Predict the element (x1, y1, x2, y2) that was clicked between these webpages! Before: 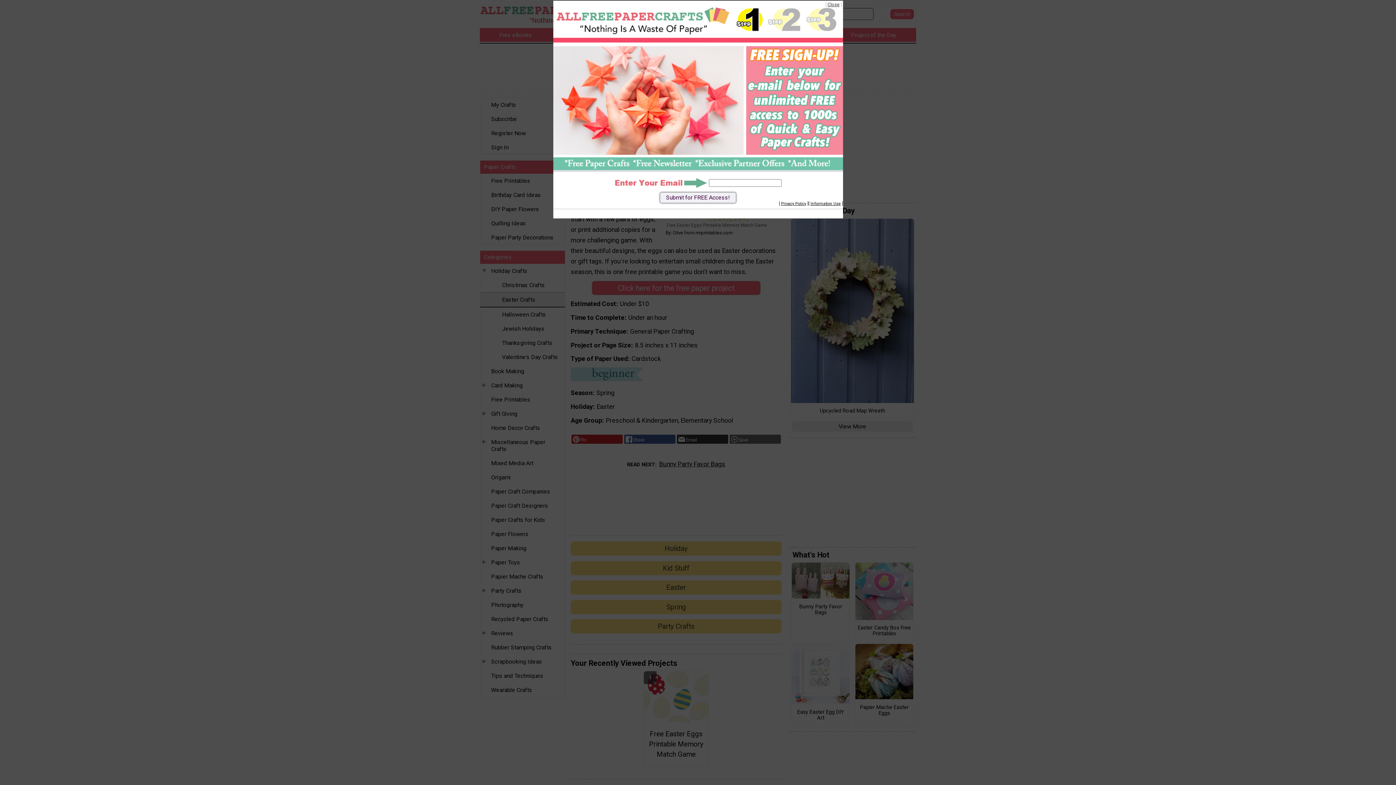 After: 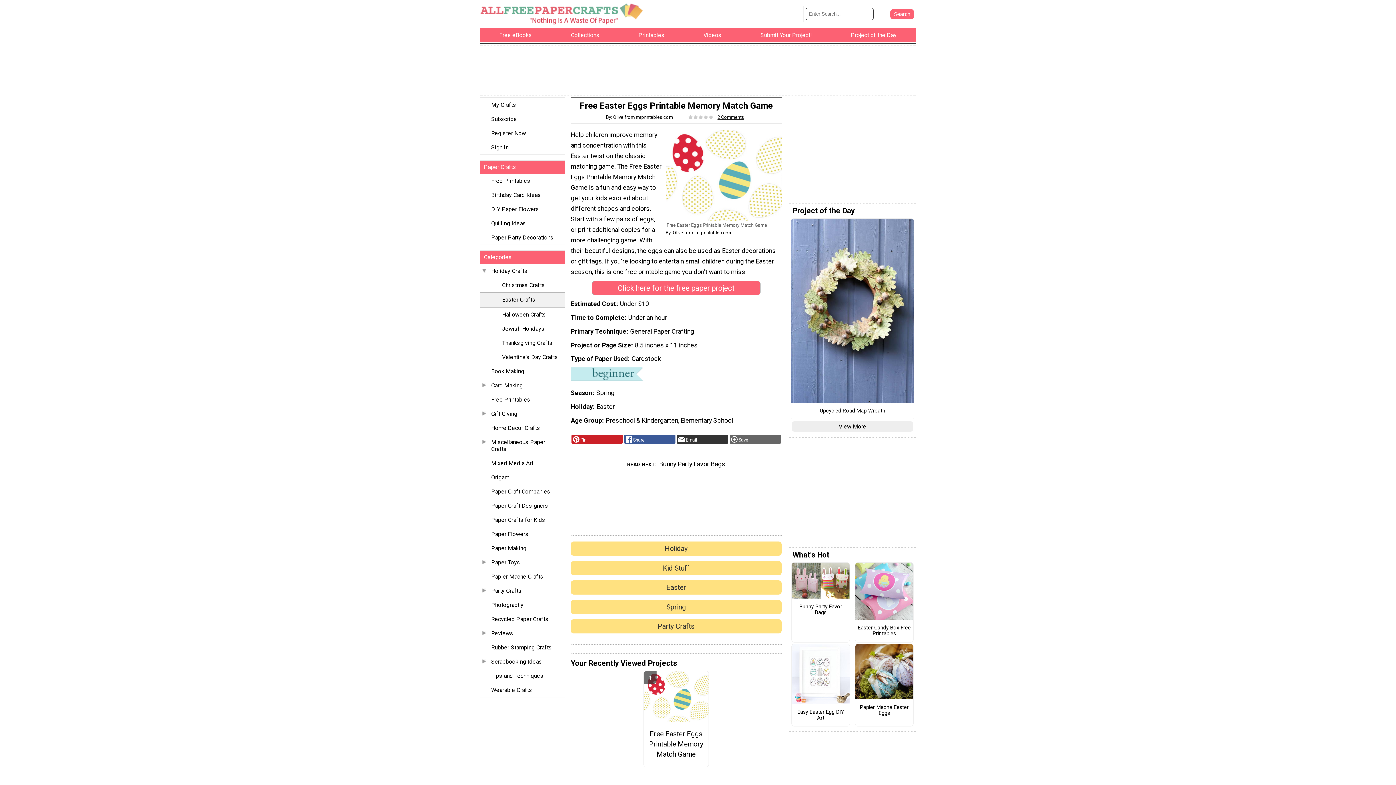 Action: bbox: (827, 1, 839, 7) label: Close